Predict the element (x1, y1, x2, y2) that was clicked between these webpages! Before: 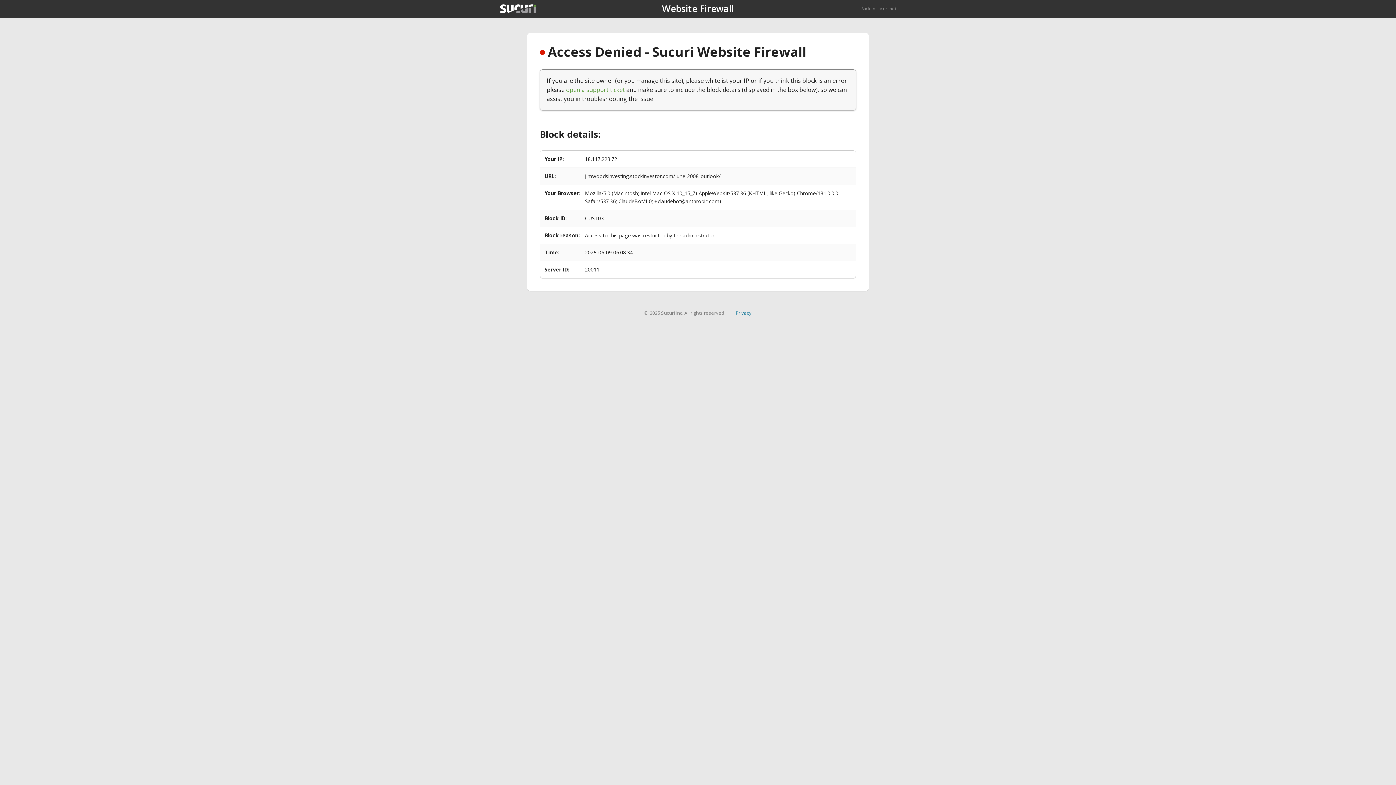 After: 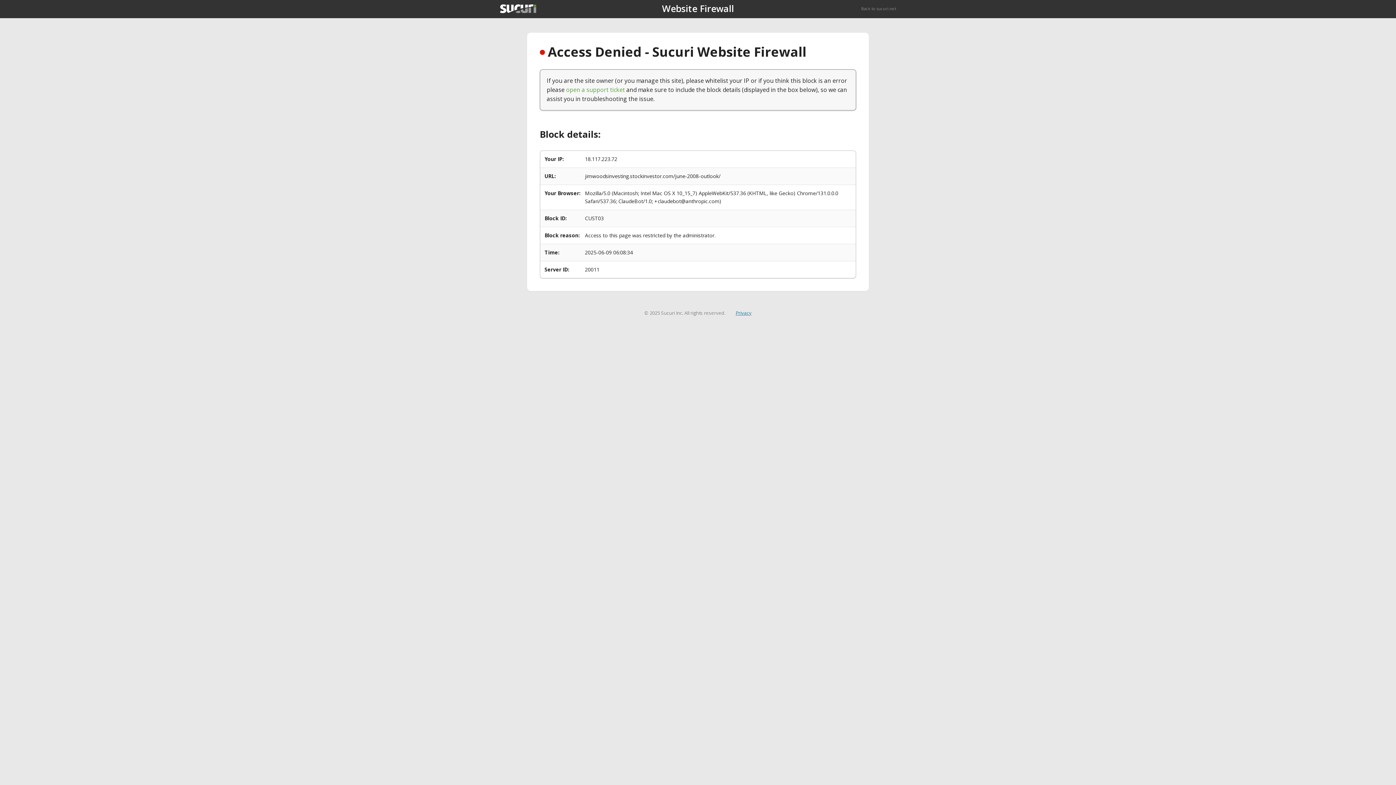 Action: label: Privacy bbox: (735, 309, 751, 316)